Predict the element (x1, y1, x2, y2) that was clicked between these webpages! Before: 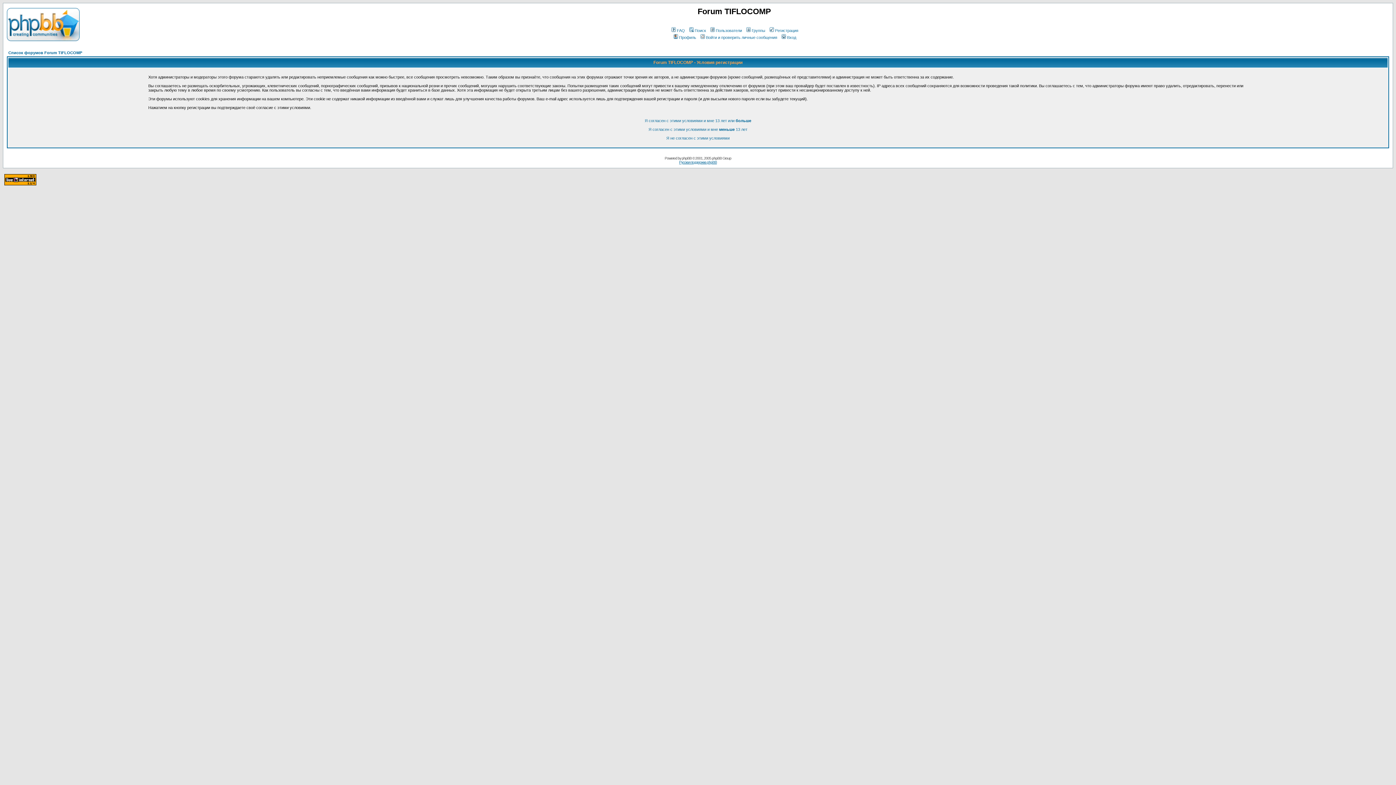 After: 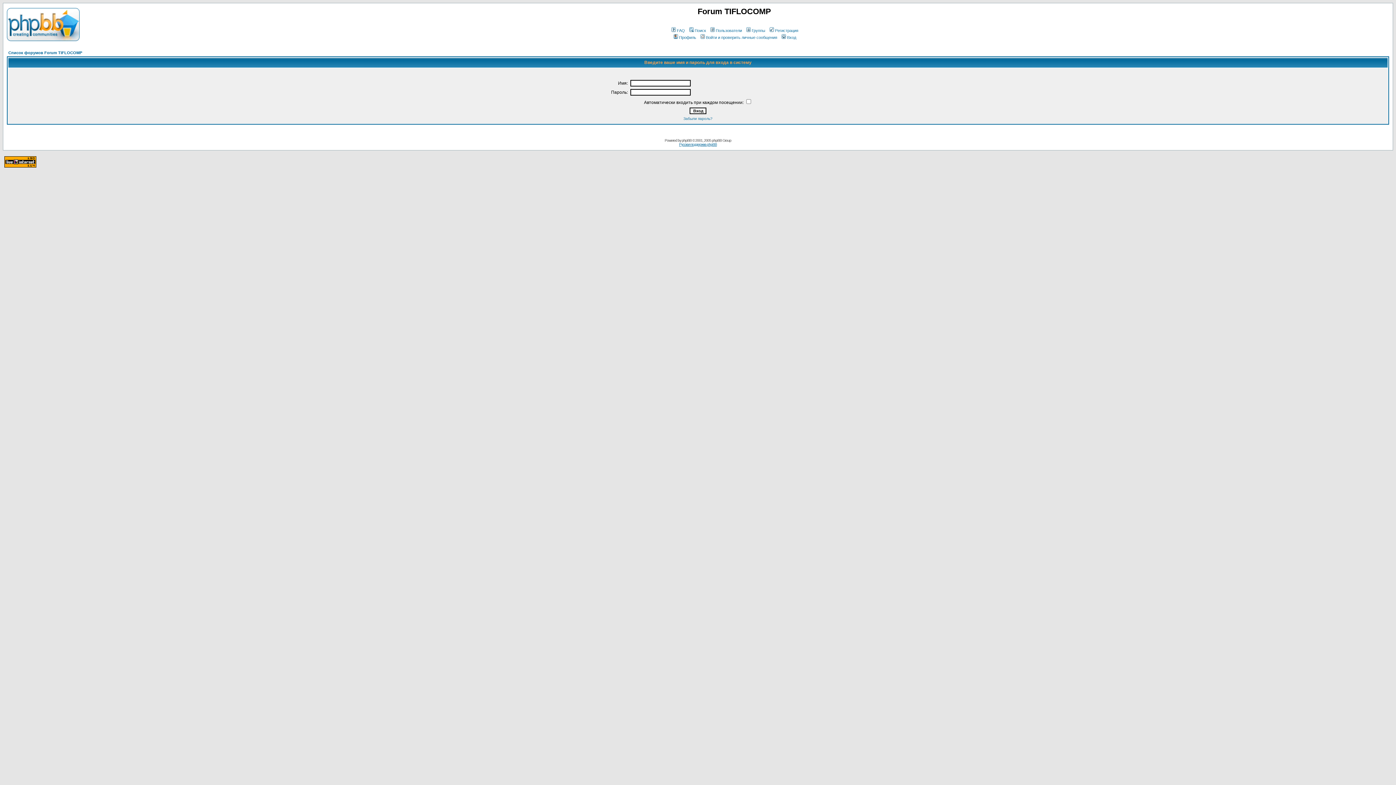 Action: bbox: (699, 35, 777, 39) label: Войти и проверить личные сообщения